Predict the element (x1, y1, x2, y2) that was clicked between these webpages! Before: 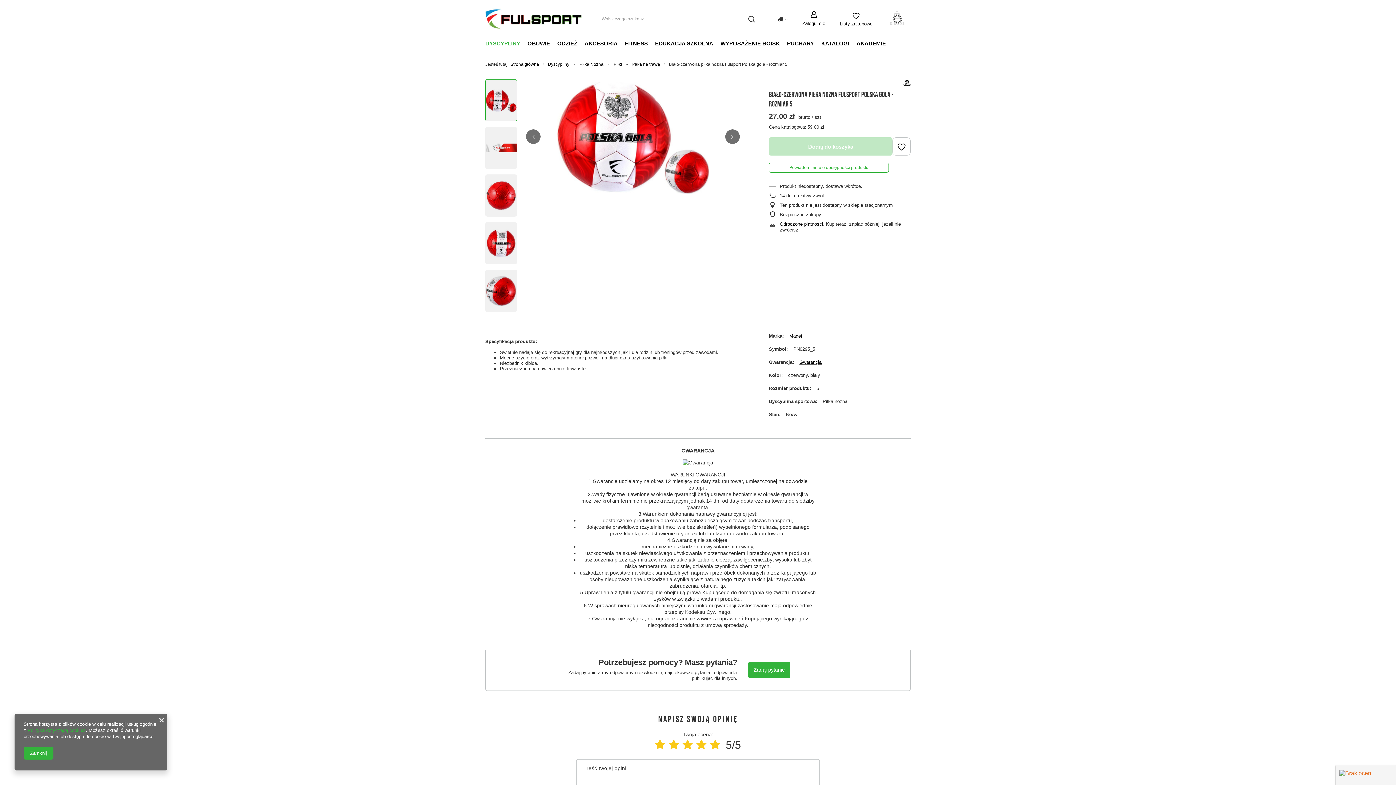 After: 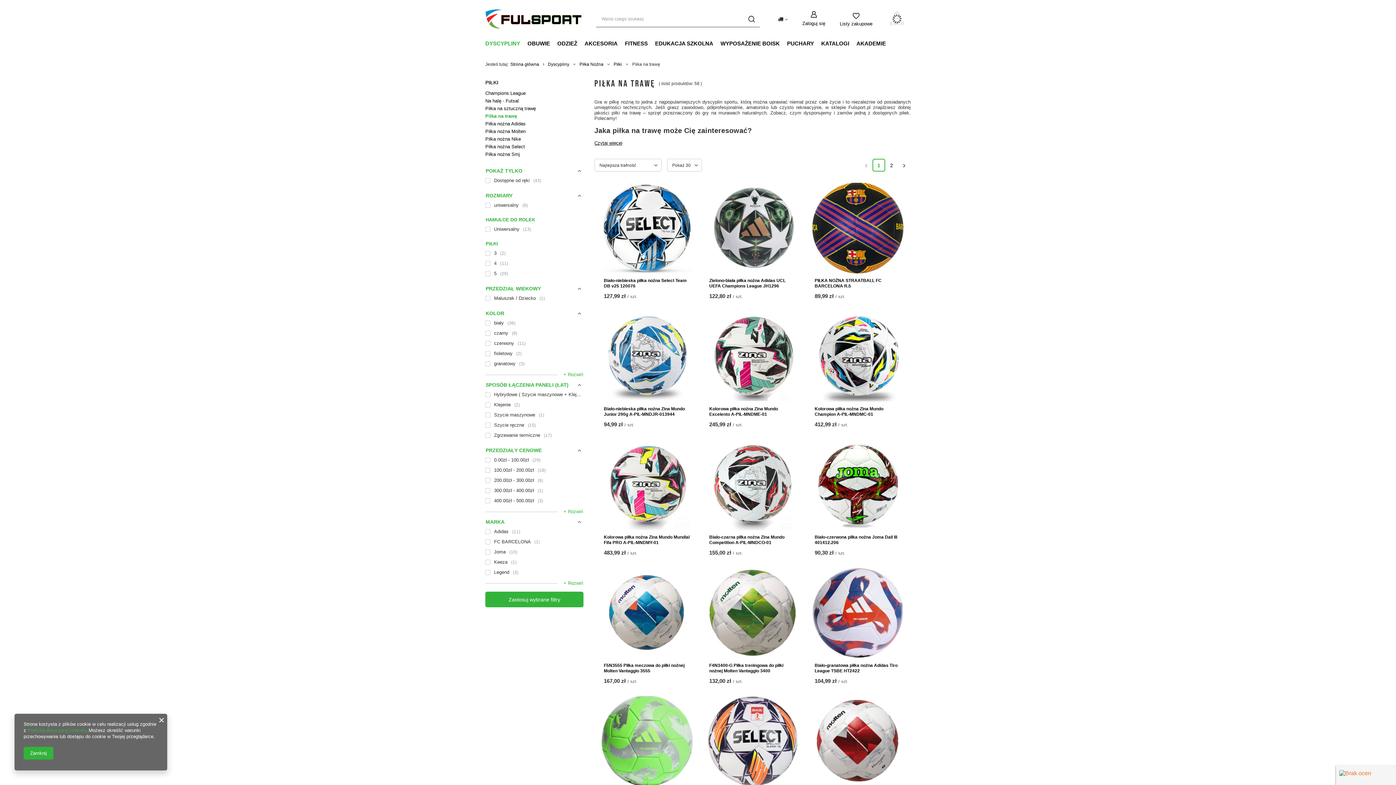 Action: label: Piłka na trawę bbox: (632, 61, 660, 67)